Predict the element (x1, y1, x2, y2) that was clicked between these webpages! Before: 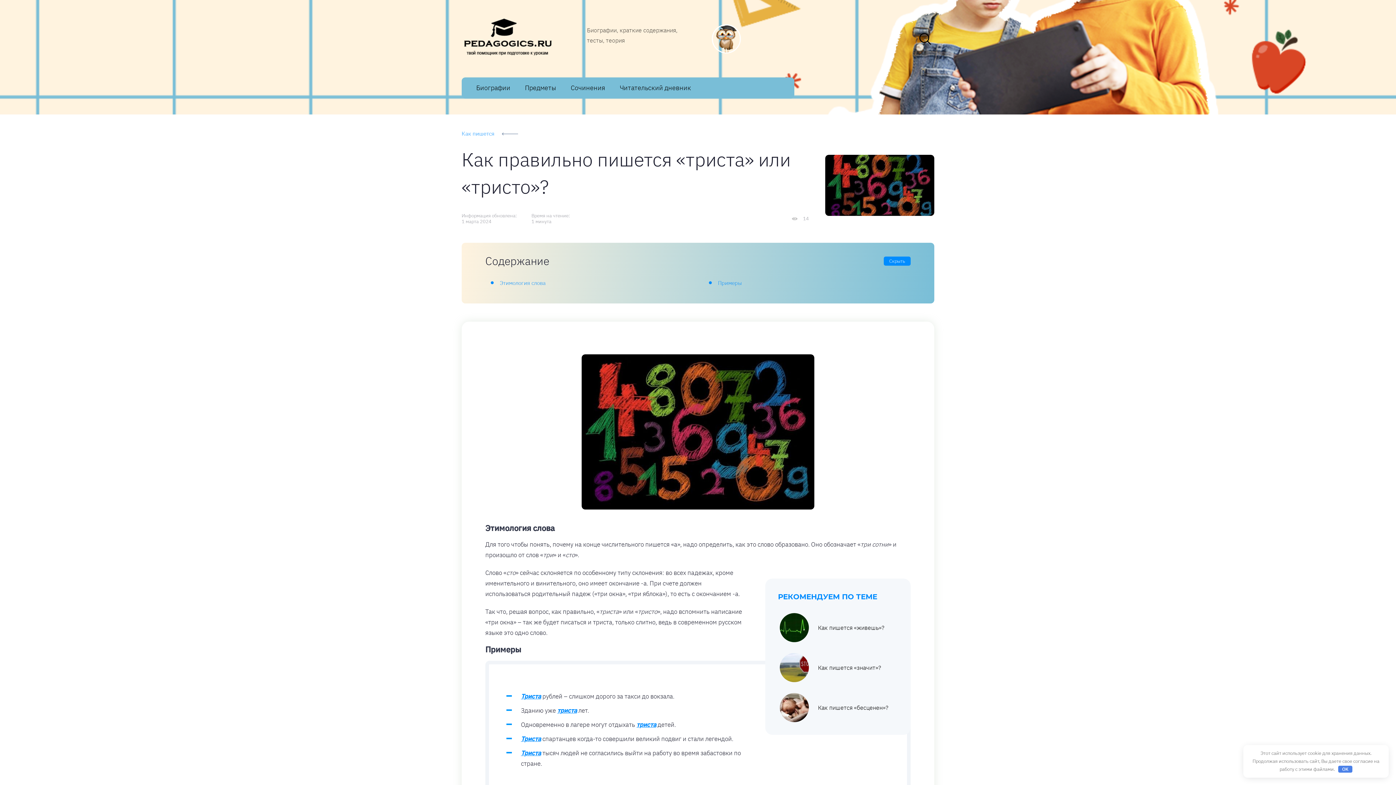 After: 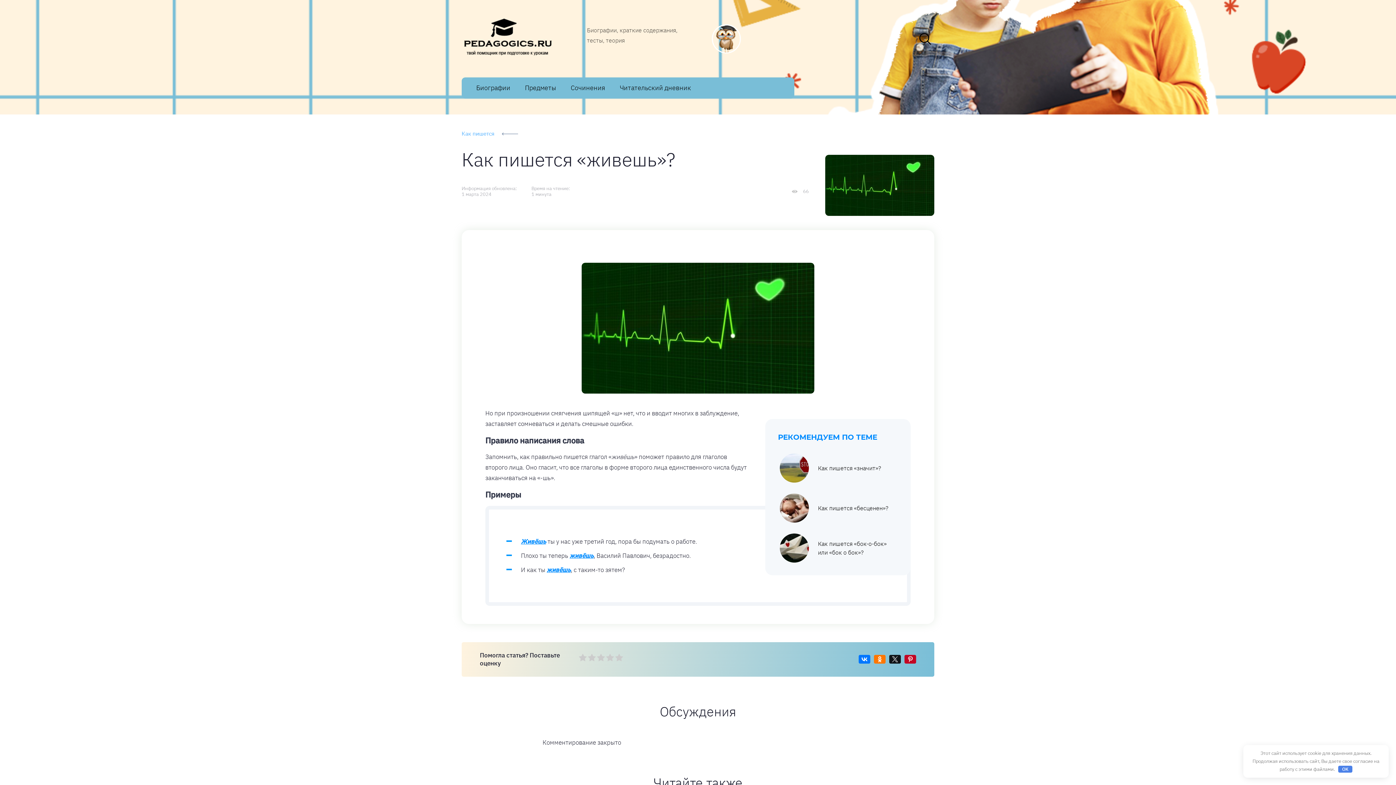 Action: bbox: (772, 608, 903, 648) label: Как пишется «живешь»?